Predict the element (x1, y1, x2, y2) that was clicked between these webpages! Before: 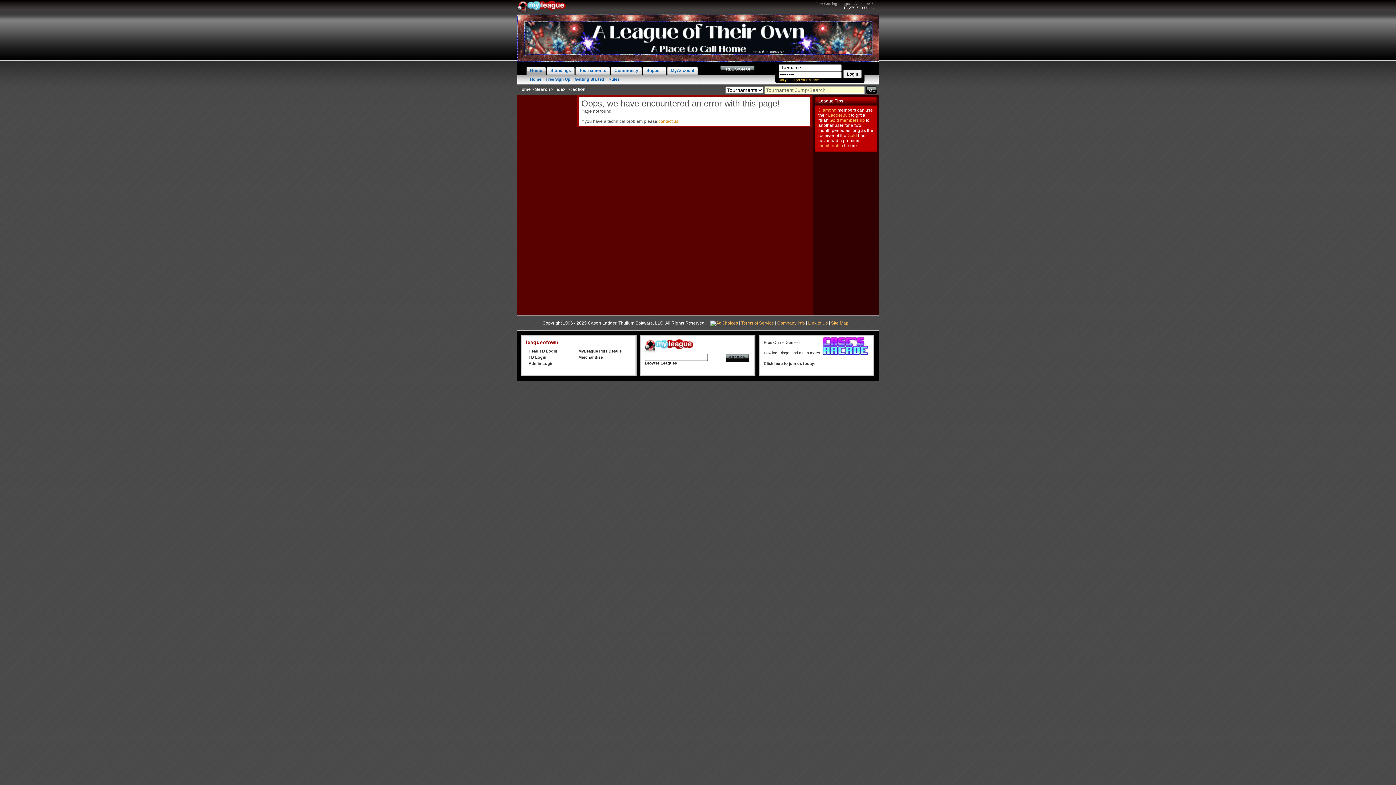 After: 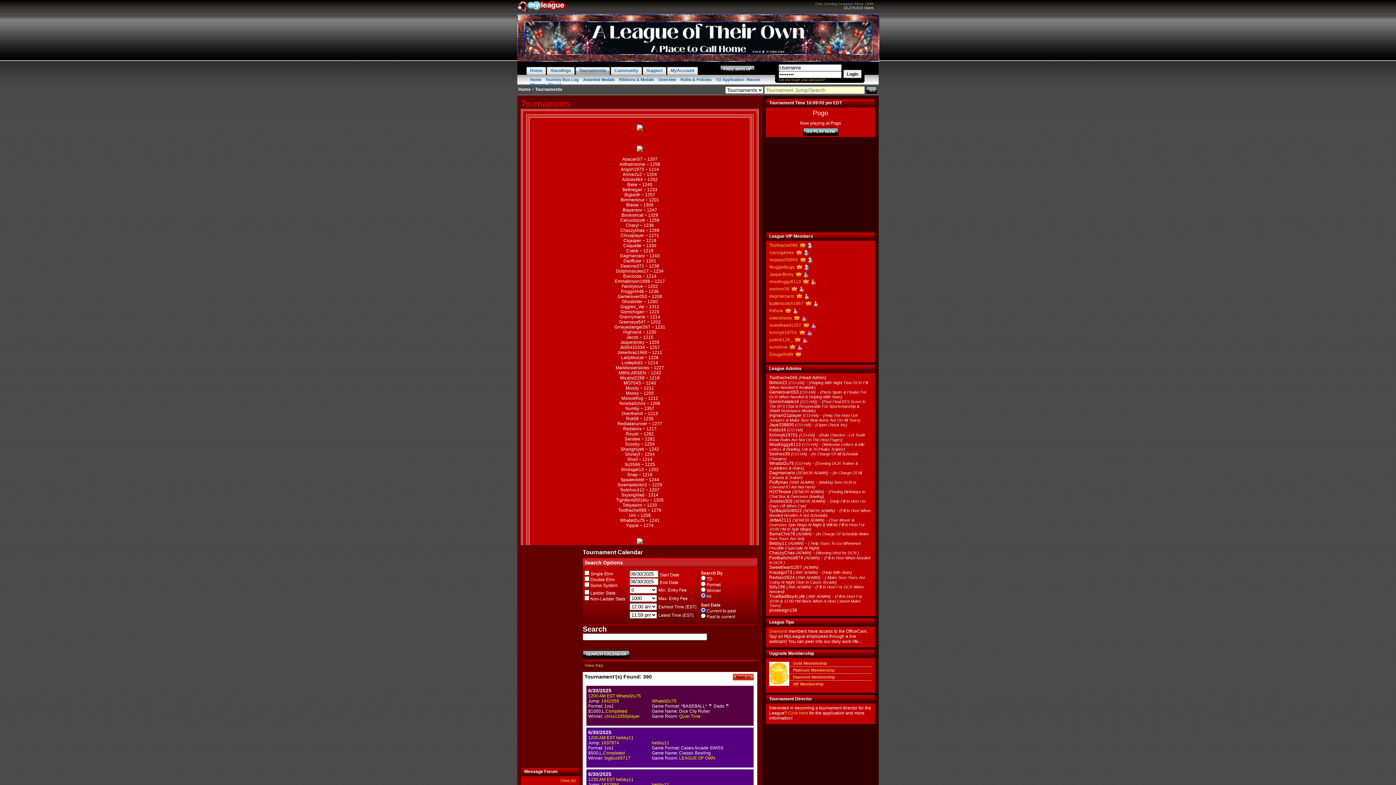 Action: bbox: (575, 66, 610, 74) label: Tournaments